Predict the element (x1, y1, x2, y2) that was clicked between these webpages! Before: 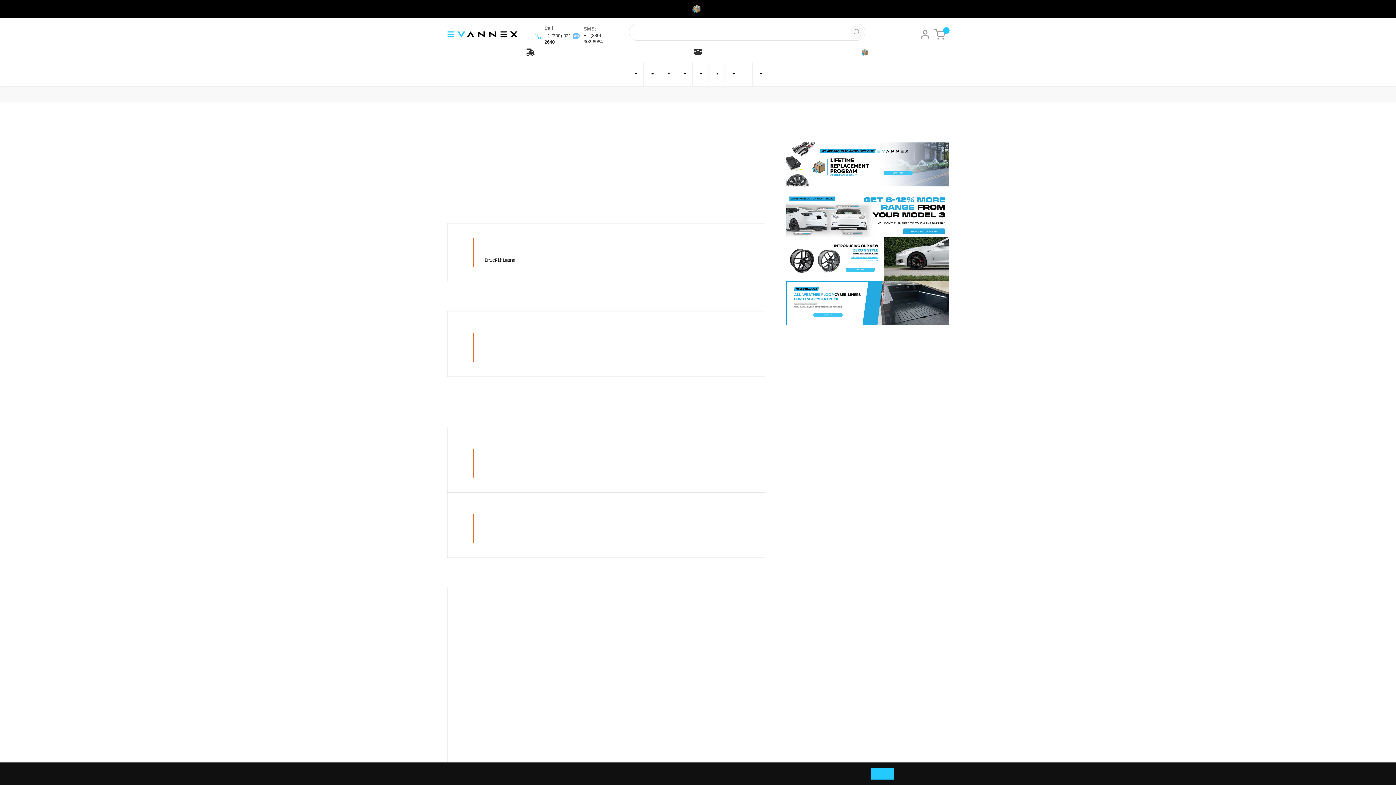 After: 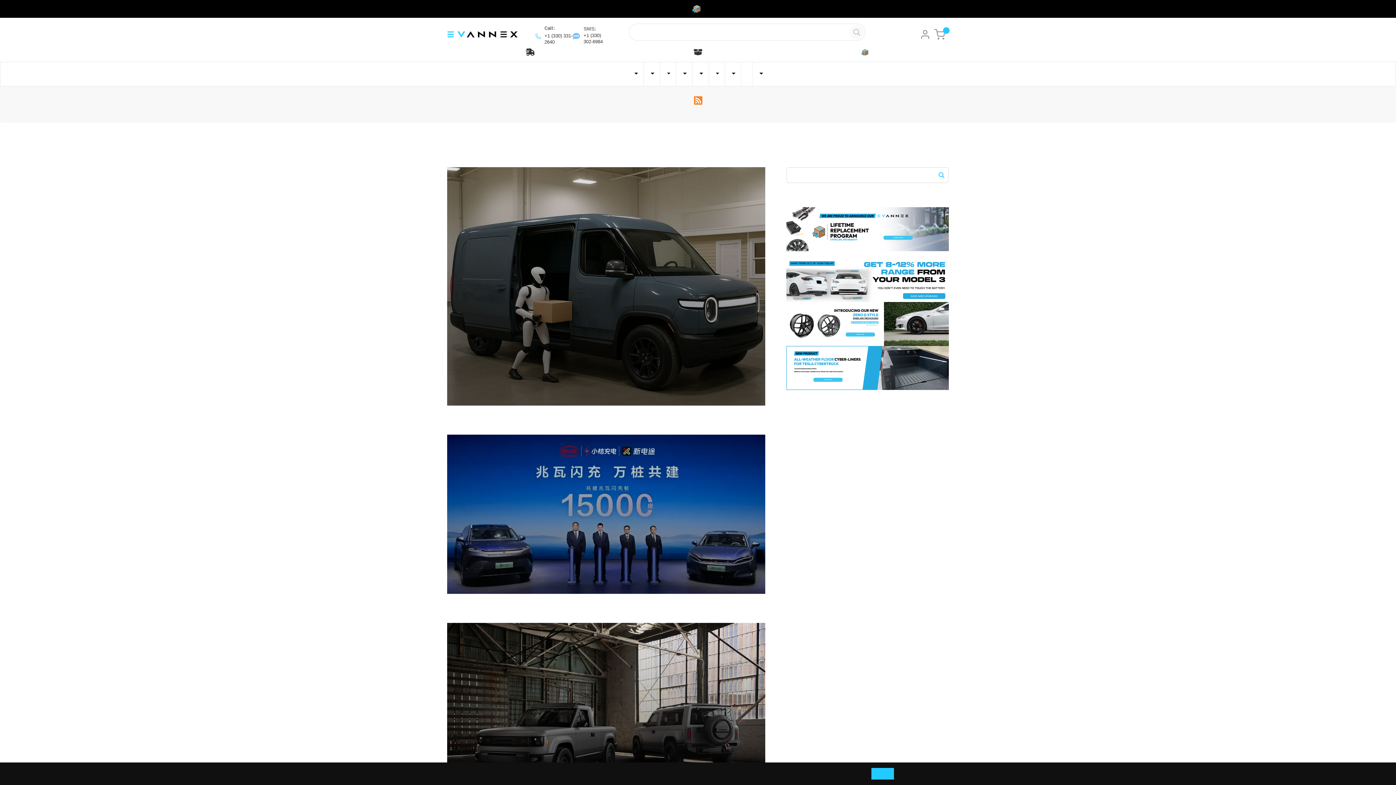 Action: bbox: (451, 90, 453, 98) label: Tesla News